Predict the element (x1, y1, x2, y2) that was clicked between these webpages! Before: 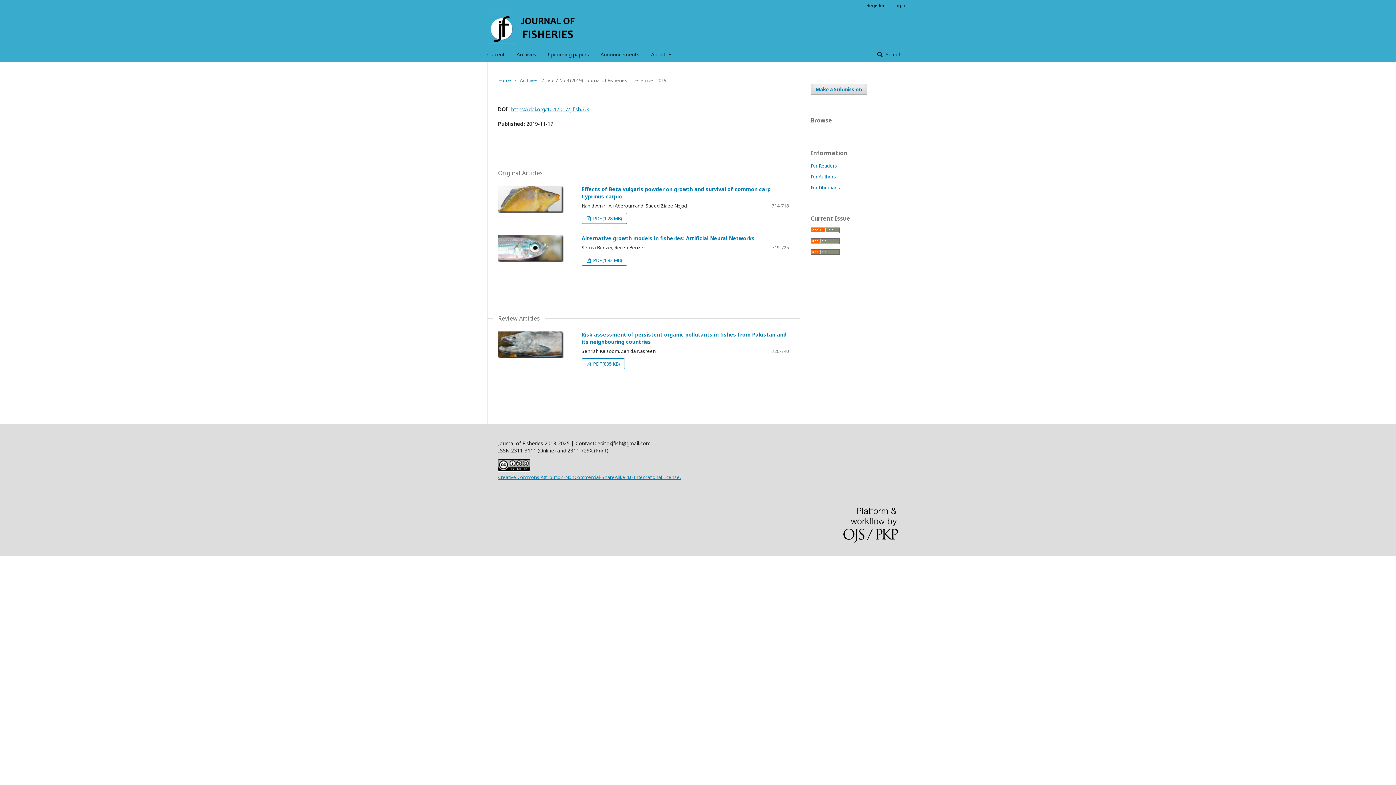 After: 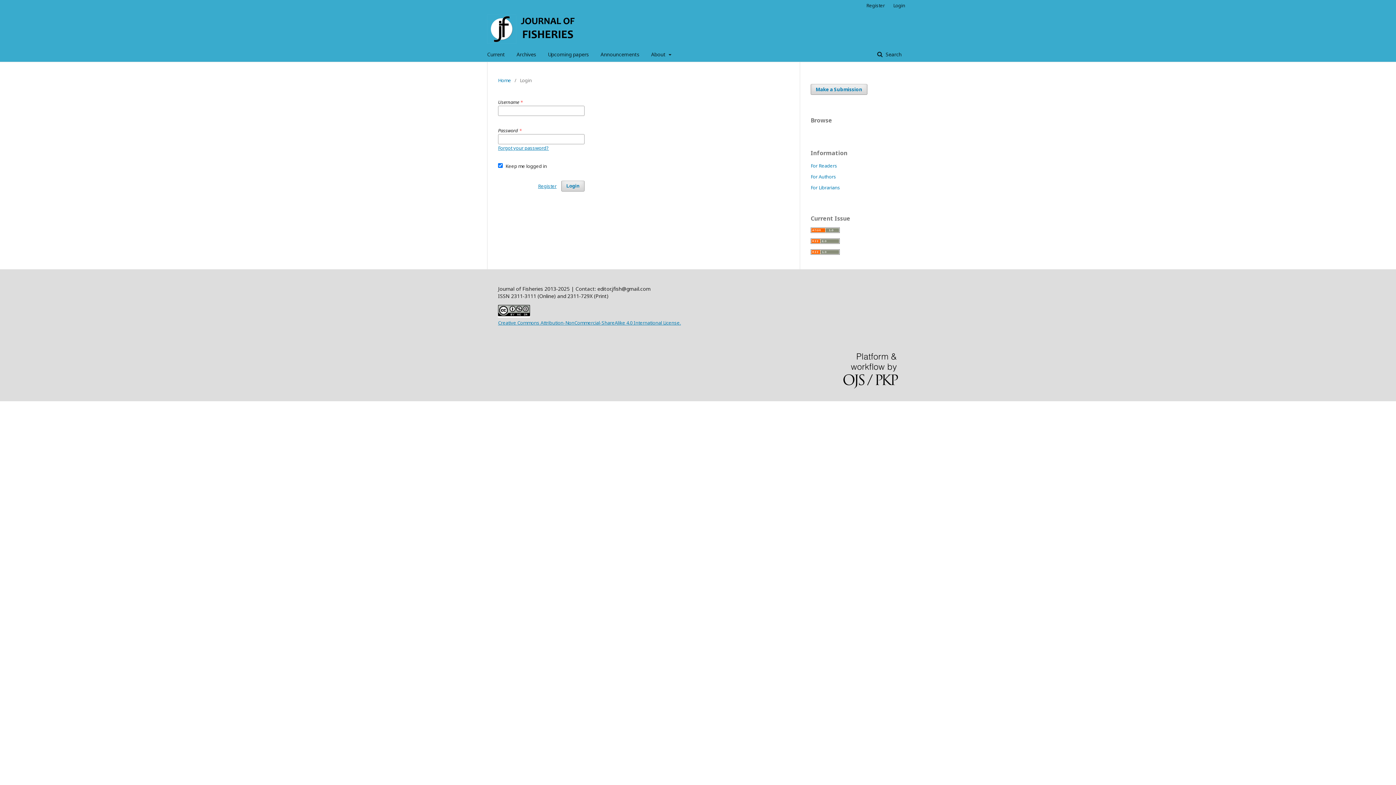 Action: bbox: (889, 0, 905, 10) label: Login